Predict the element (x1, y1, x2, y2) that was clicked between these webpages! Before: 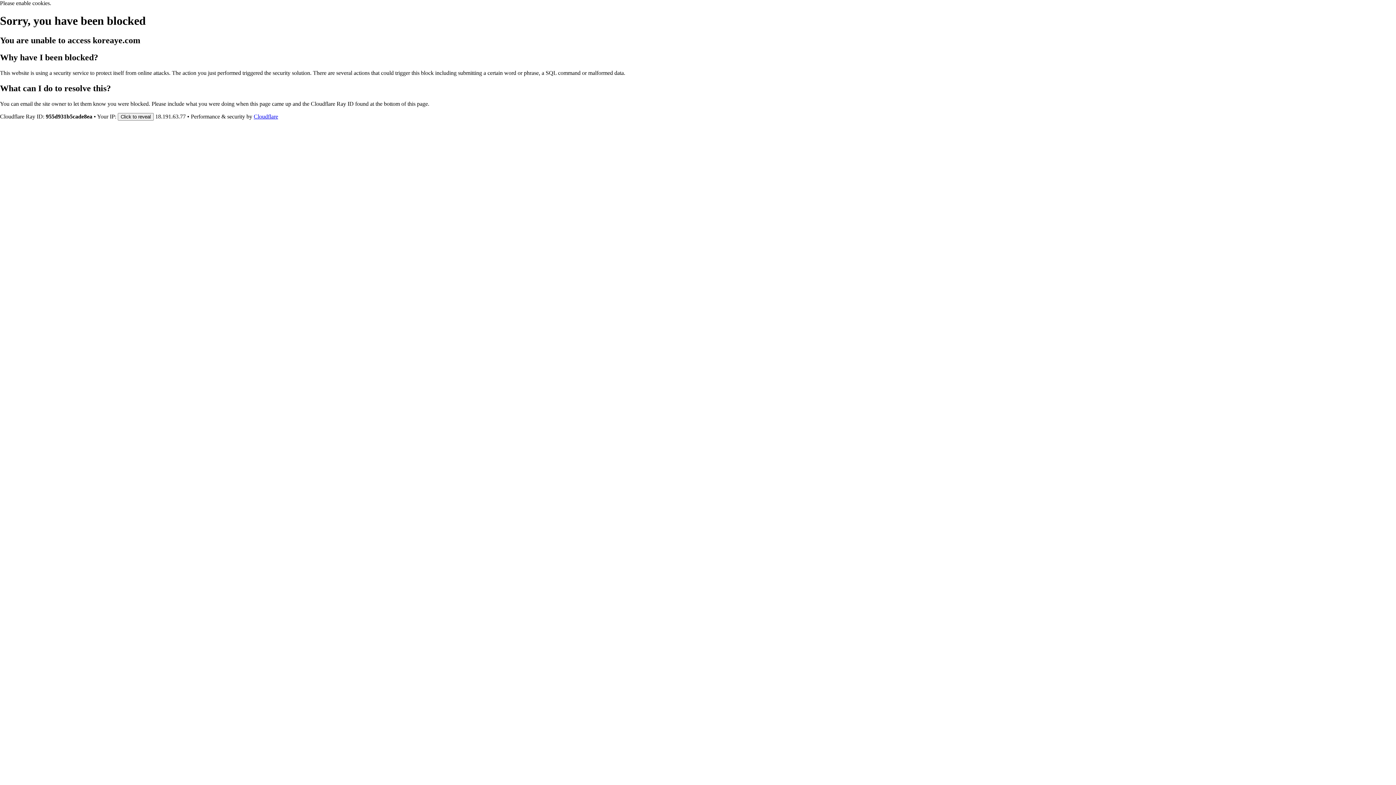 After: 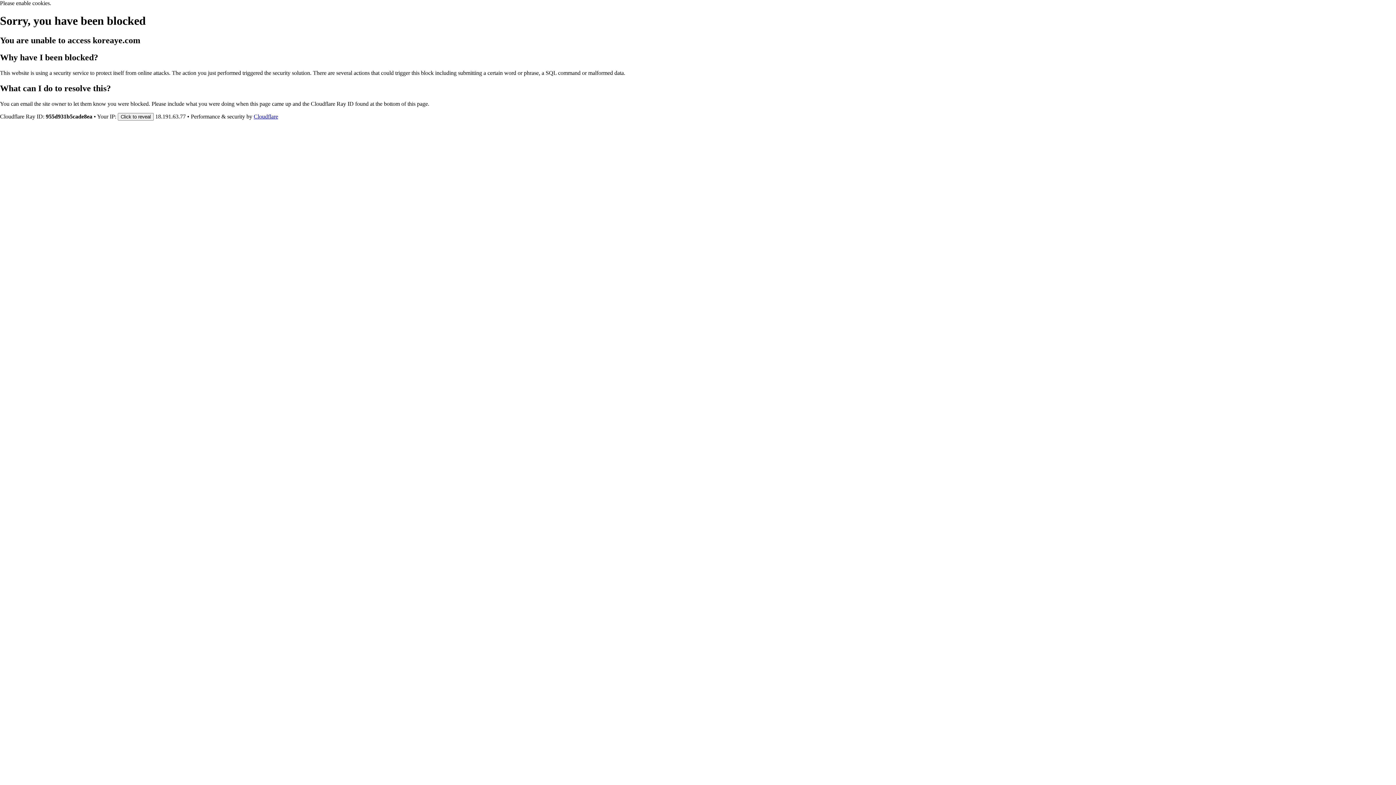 Action: bbox: (253, 113, 278, 119) label: Cloudflare